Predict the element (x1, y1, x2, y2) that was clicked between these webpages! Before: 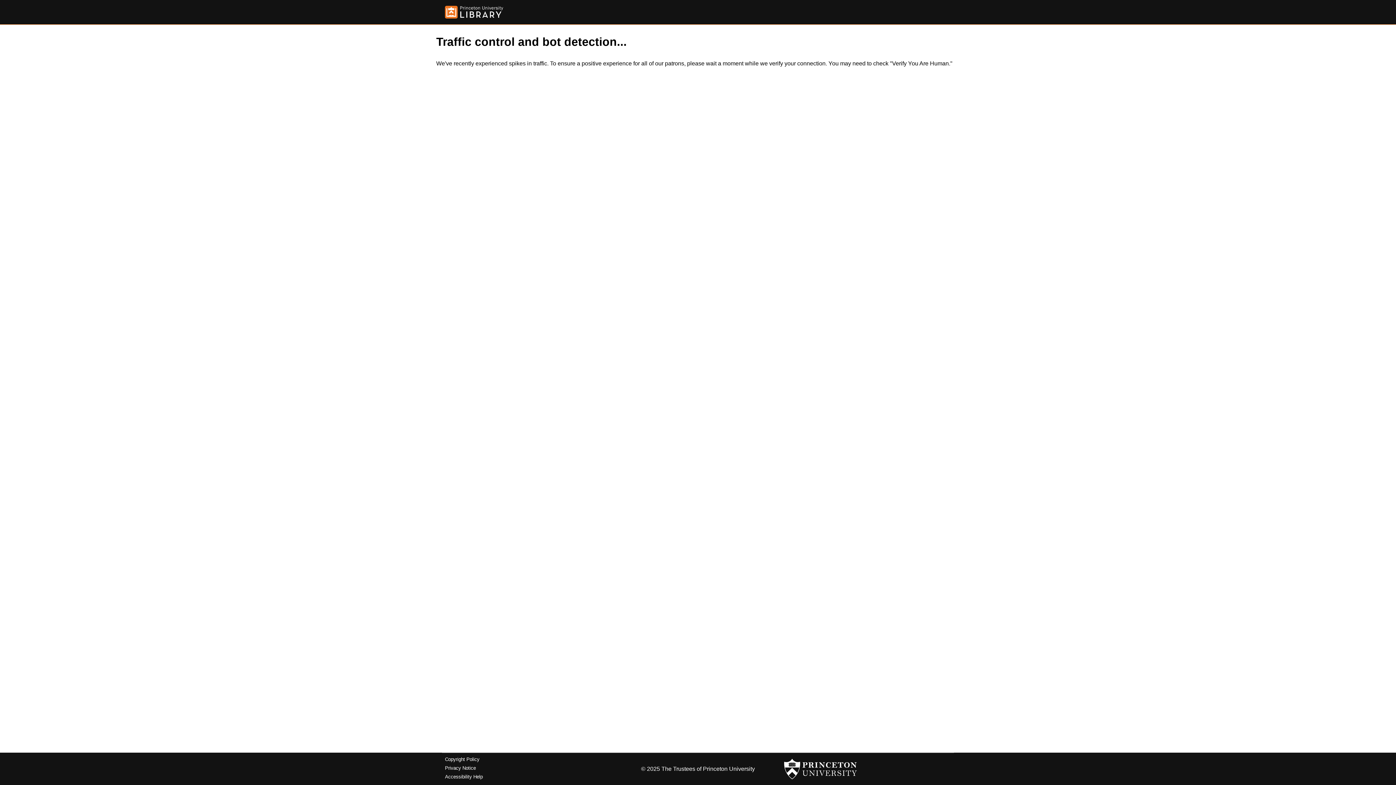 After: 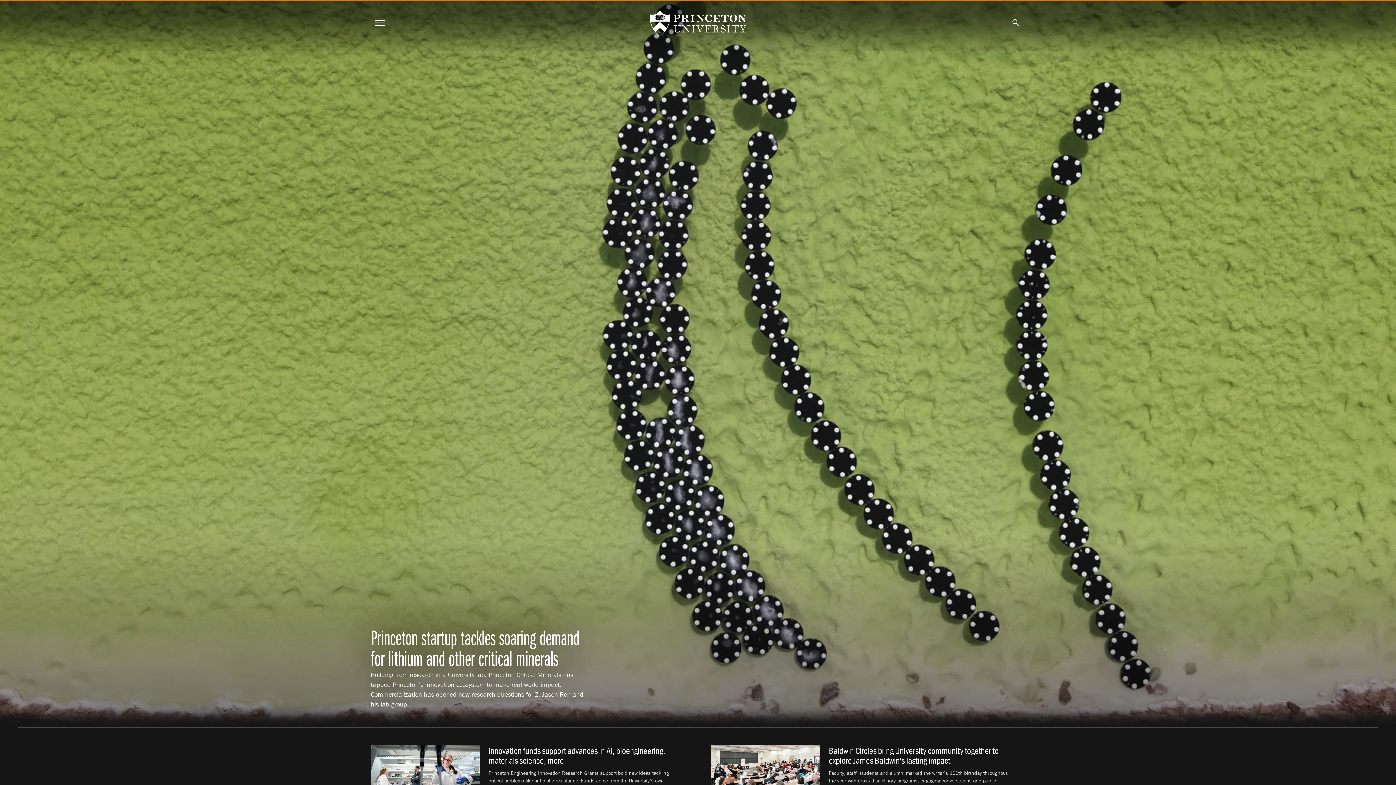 Action: bbox: (784, 756, 857, 782)